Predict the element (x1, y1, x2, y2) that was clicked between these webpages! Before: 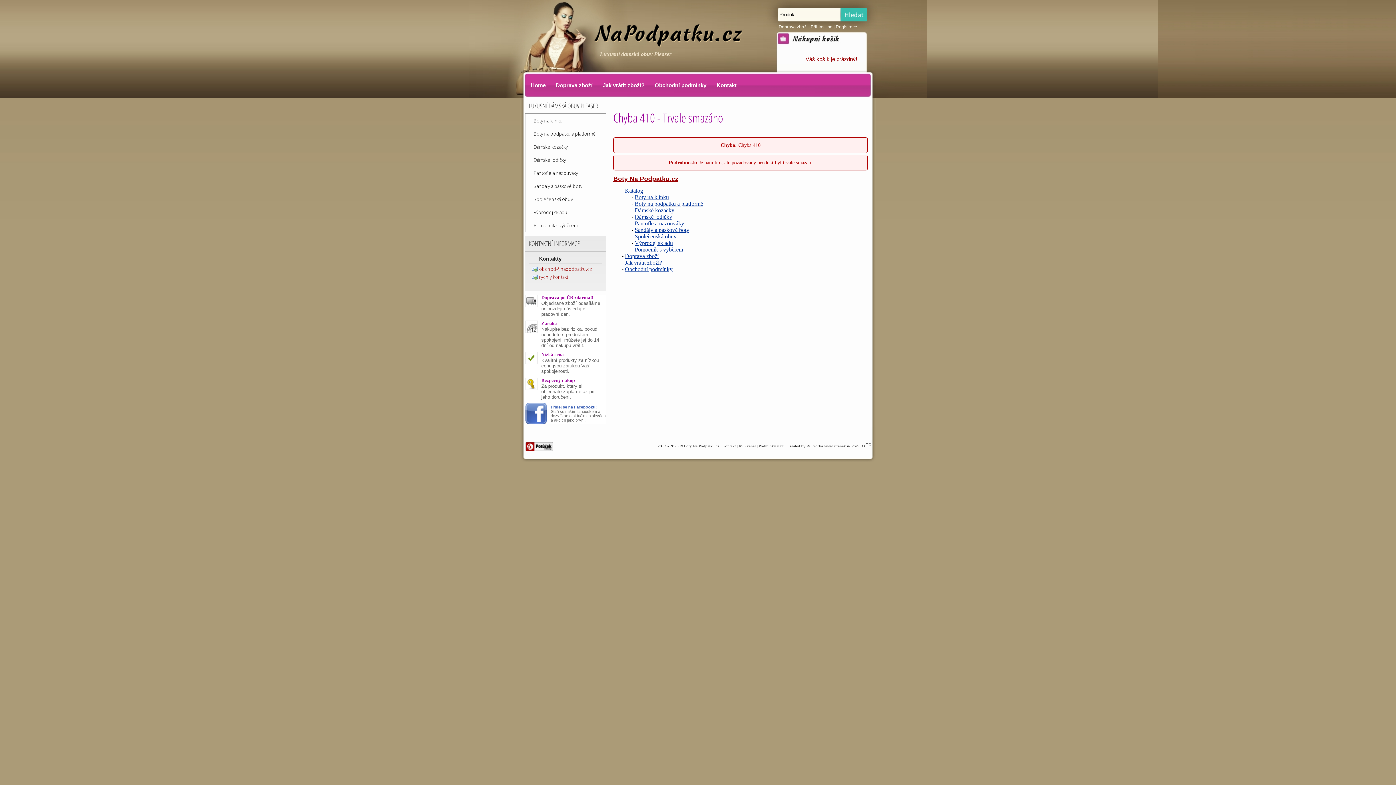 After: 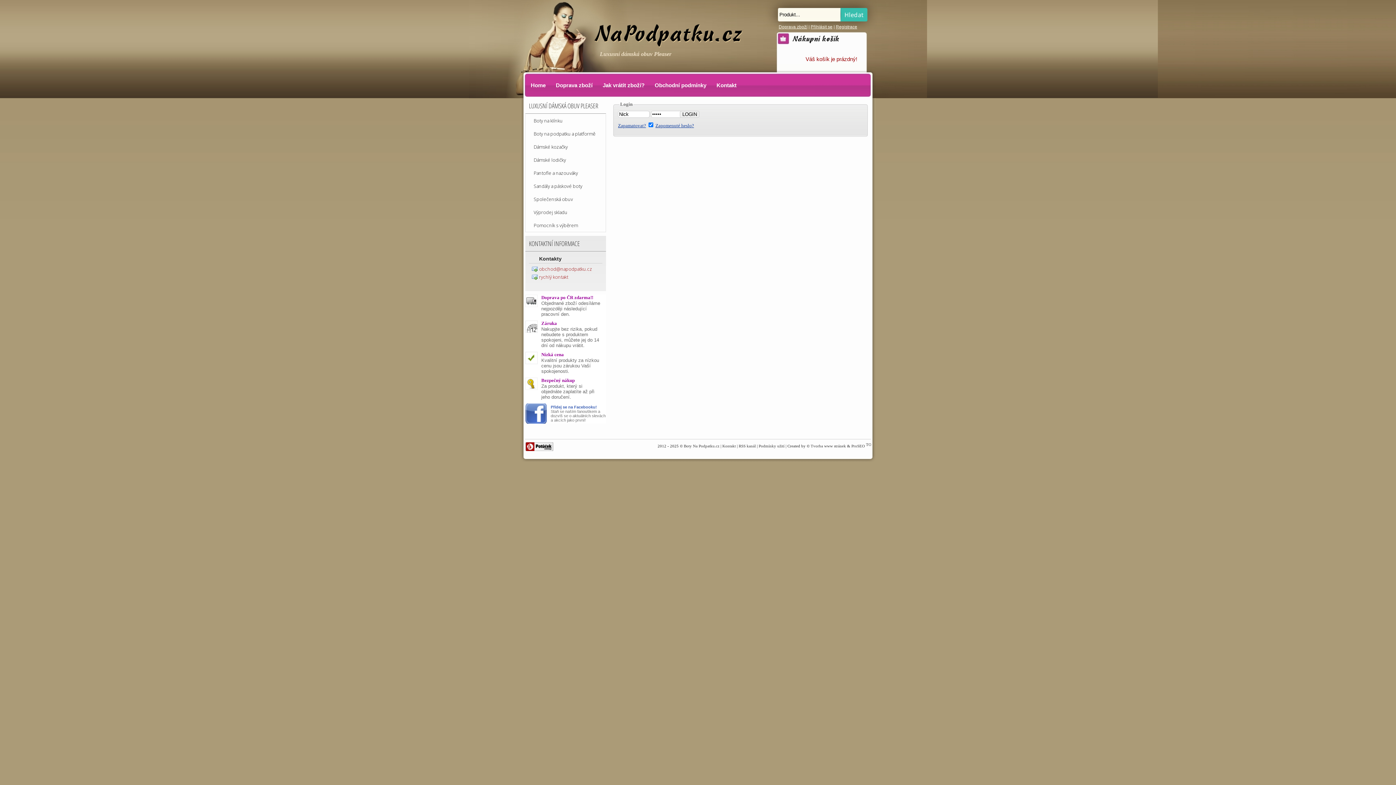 Action: label: Přihlásit se bbox: (810, 24, 832, 29)